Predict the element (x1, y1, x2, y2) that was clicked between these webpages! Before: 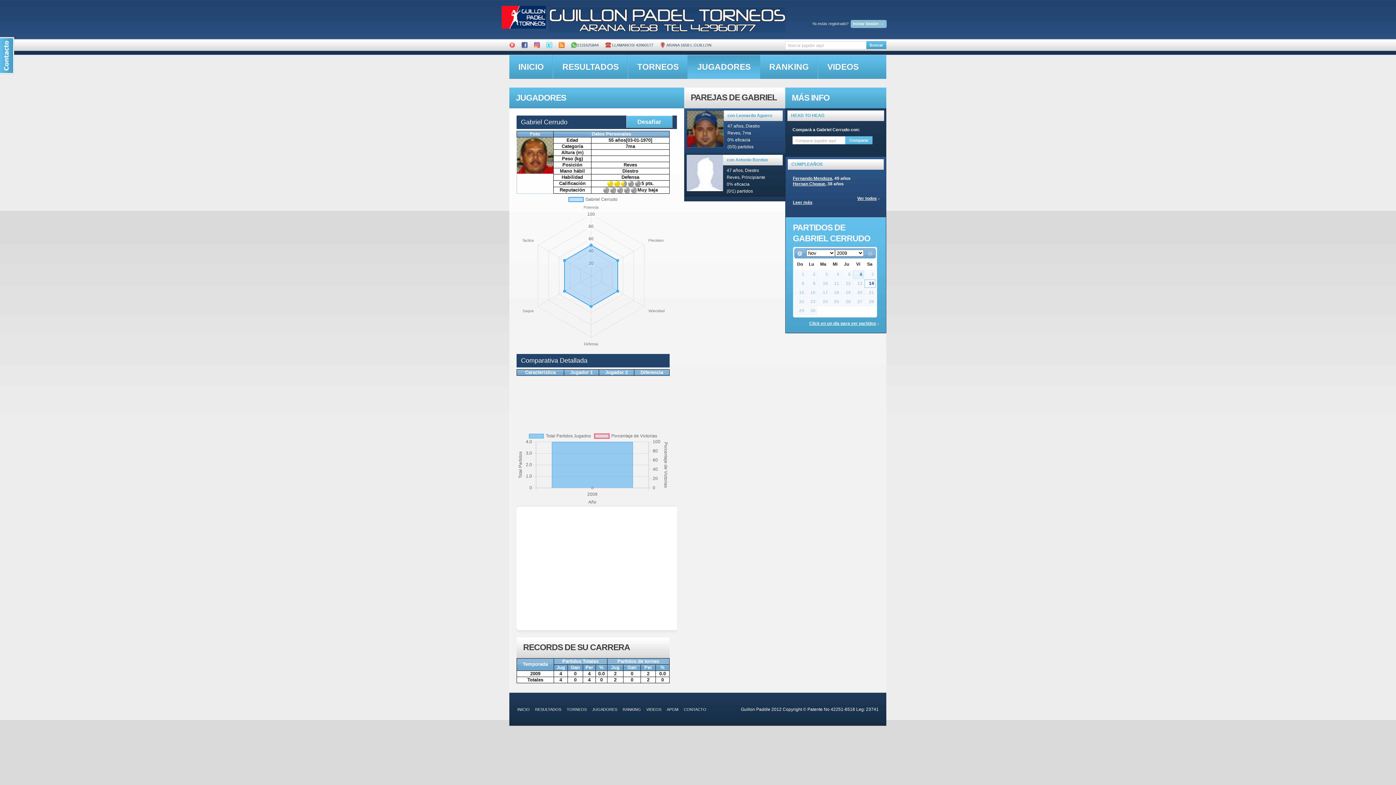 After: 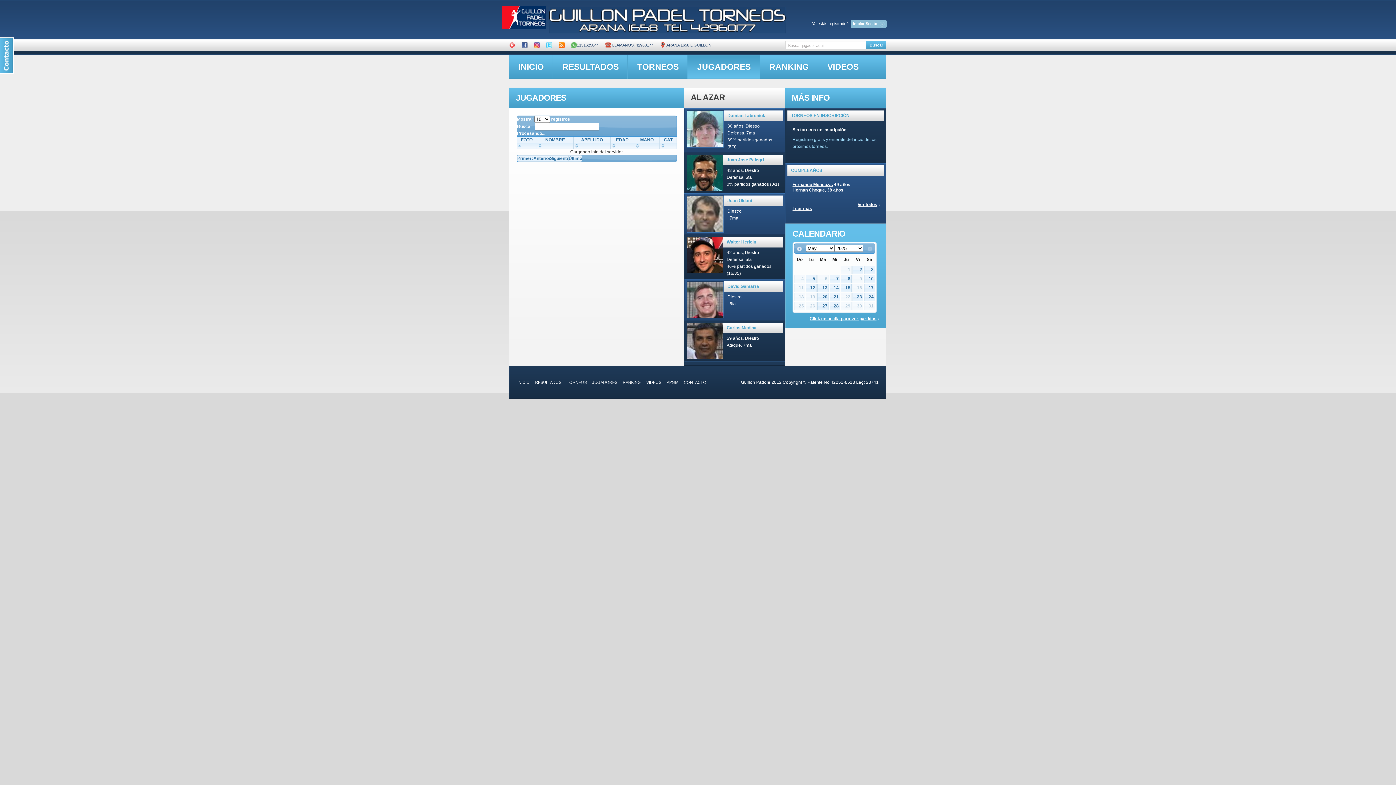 Action: label: JUGADORES bbox: (592, 707, 617, 712)